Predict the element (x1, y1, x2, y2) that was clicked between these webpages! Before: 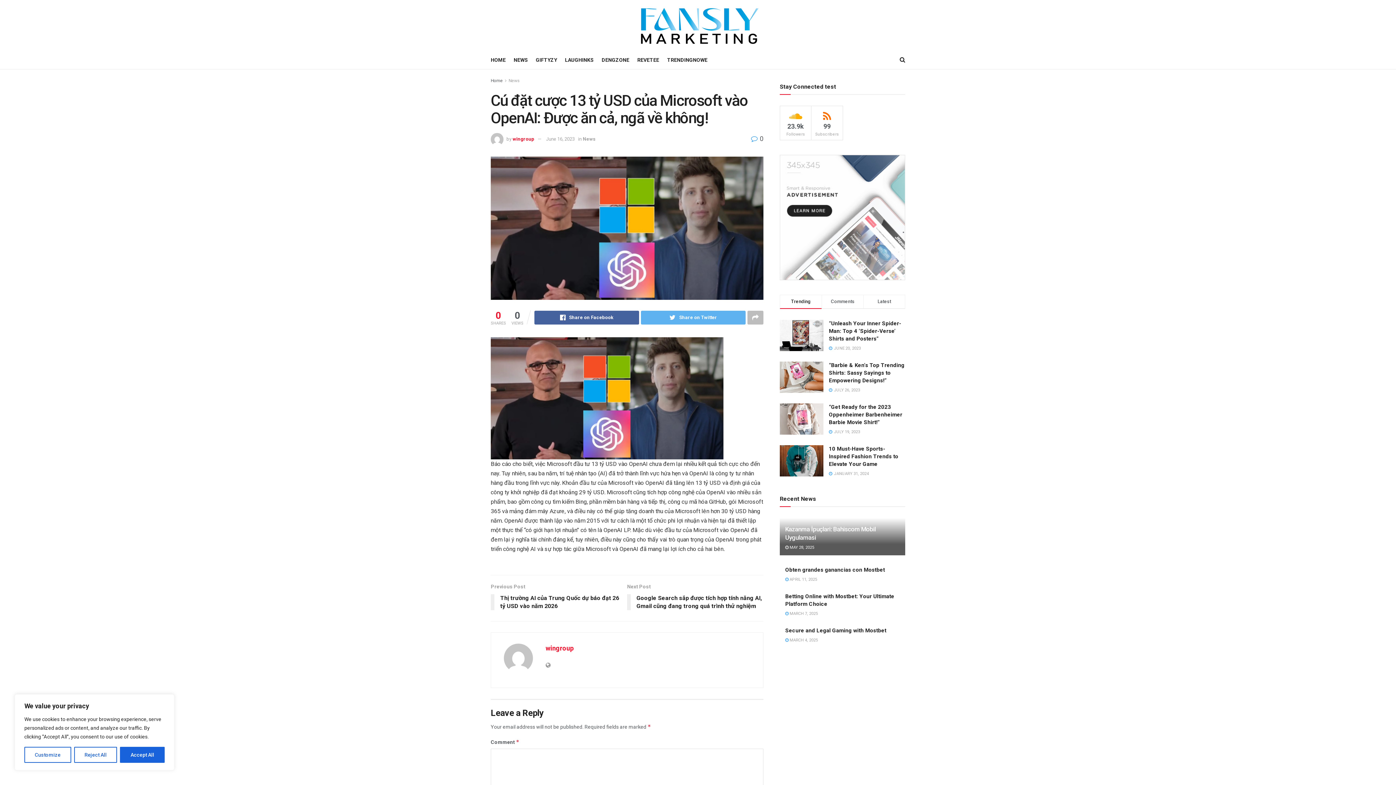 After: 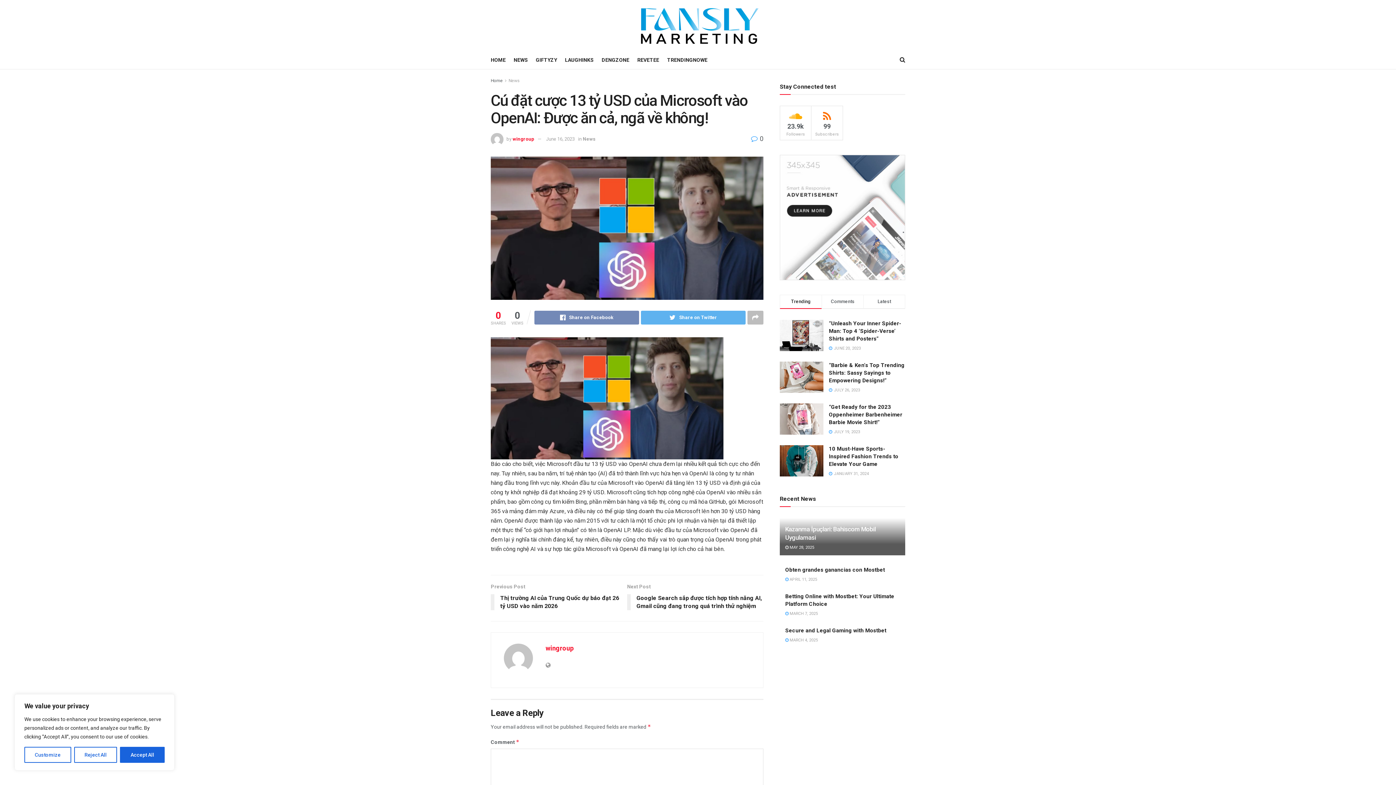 Action: bbox: (534, 310, 639, 324) label: Share on Facebook